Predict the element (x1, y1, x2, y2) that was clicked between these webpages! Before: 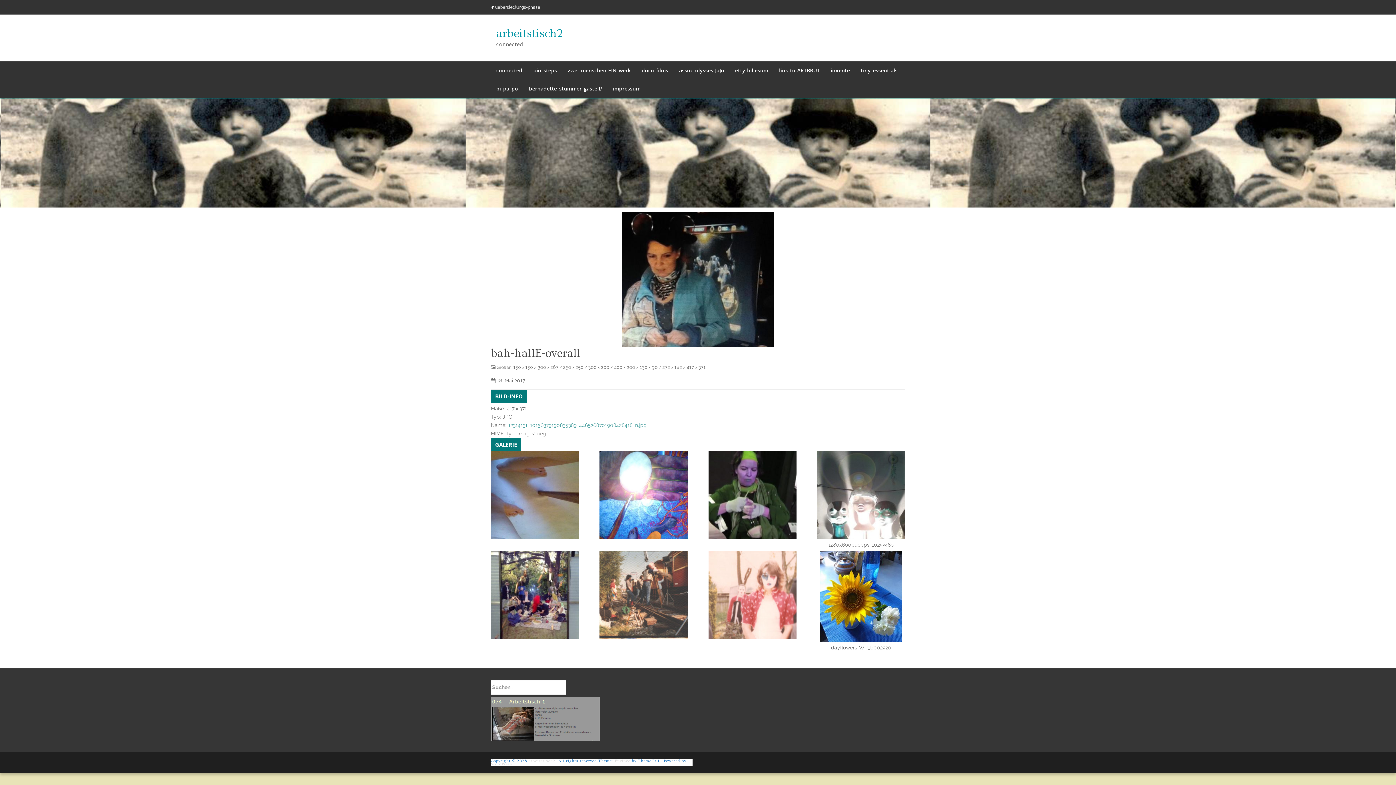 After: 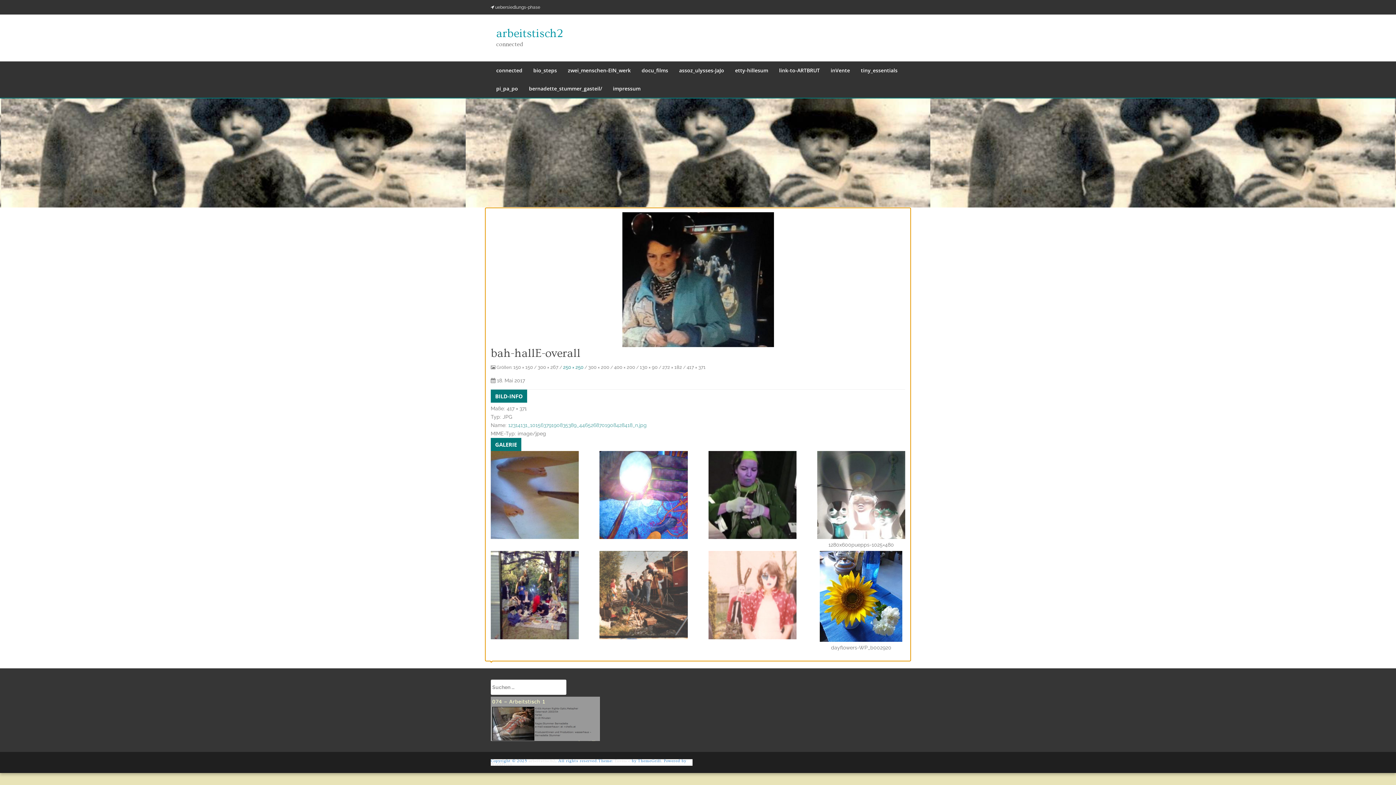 Action: label: 250 × 250 bbox: (563, 364, 583, 370)